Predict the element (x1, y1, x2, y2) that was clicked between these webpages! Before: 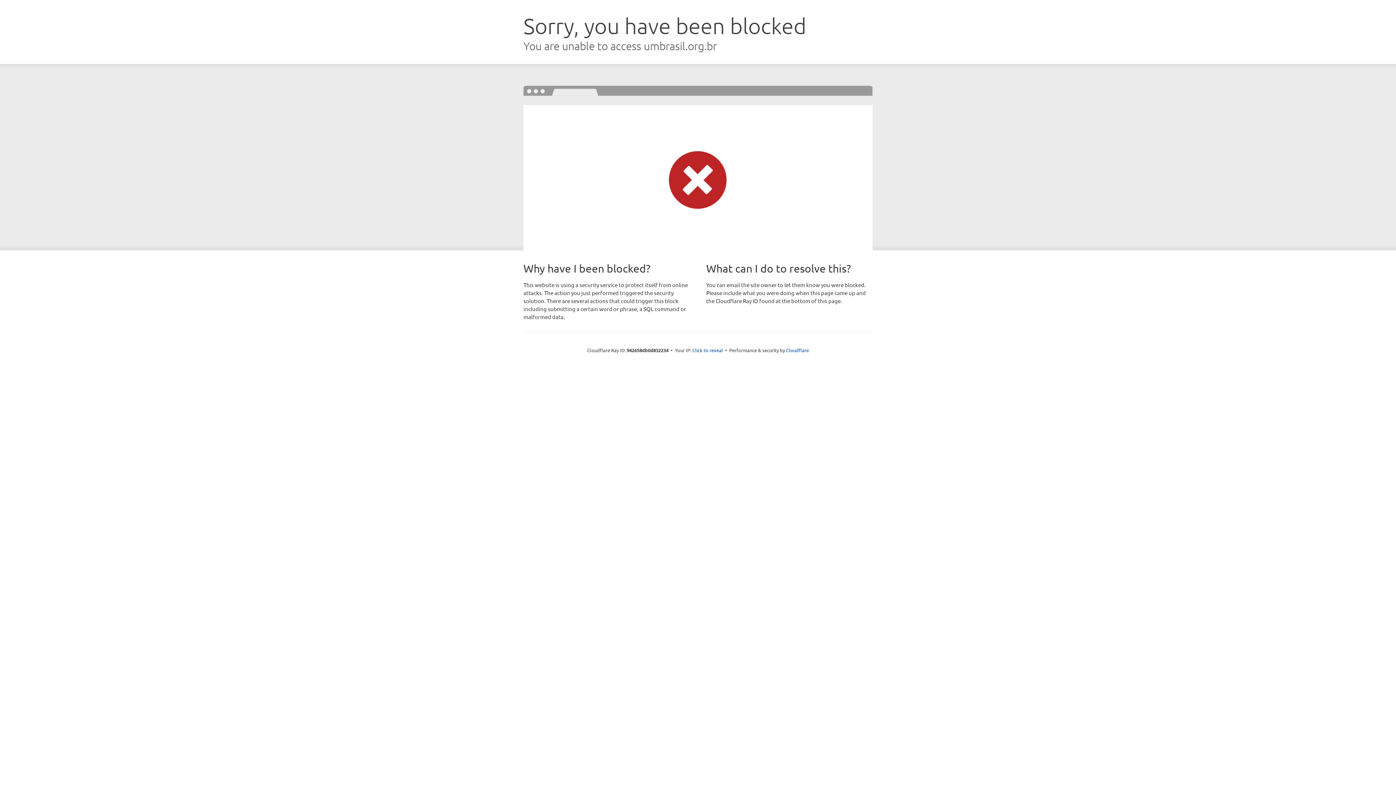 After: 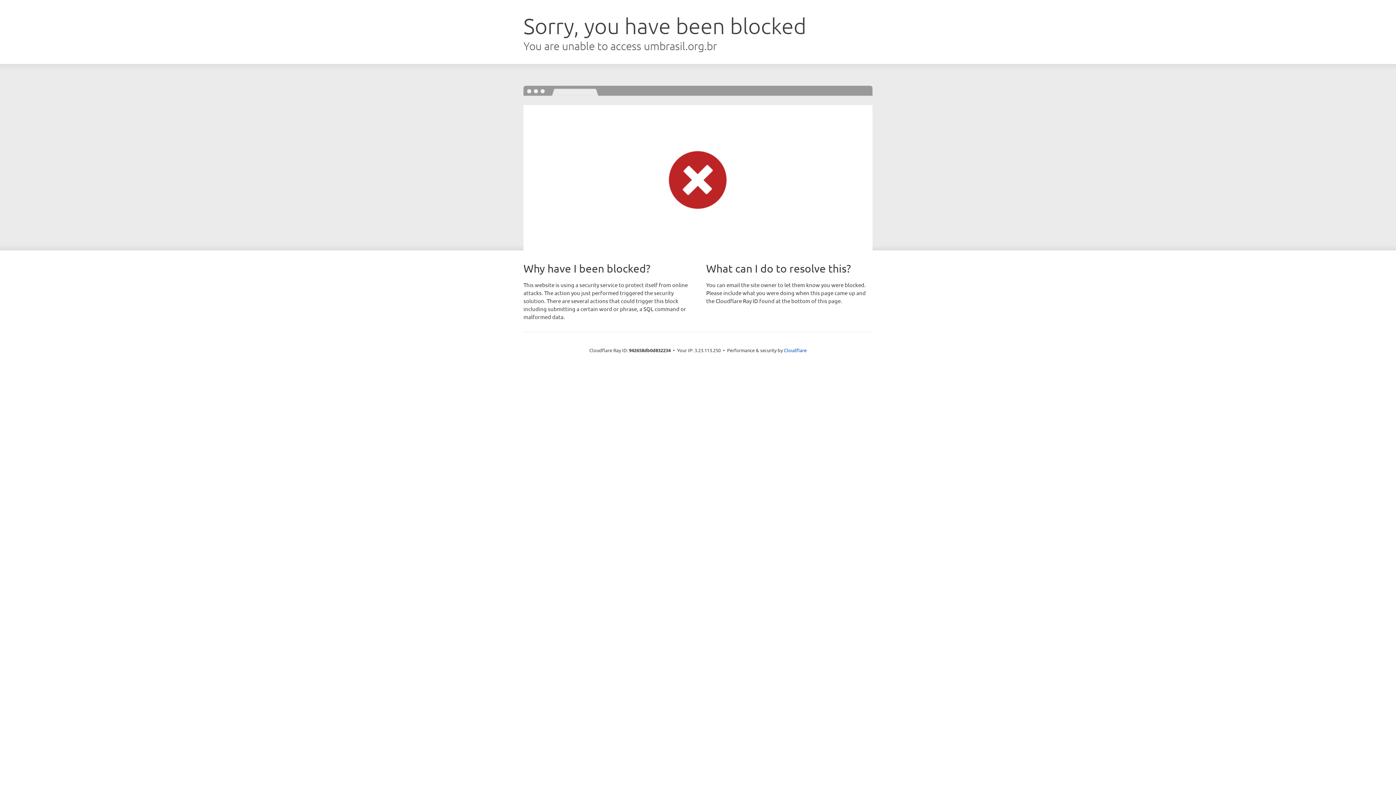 Action: label: Click to reveal bbox: (692, 346, 723, 353)